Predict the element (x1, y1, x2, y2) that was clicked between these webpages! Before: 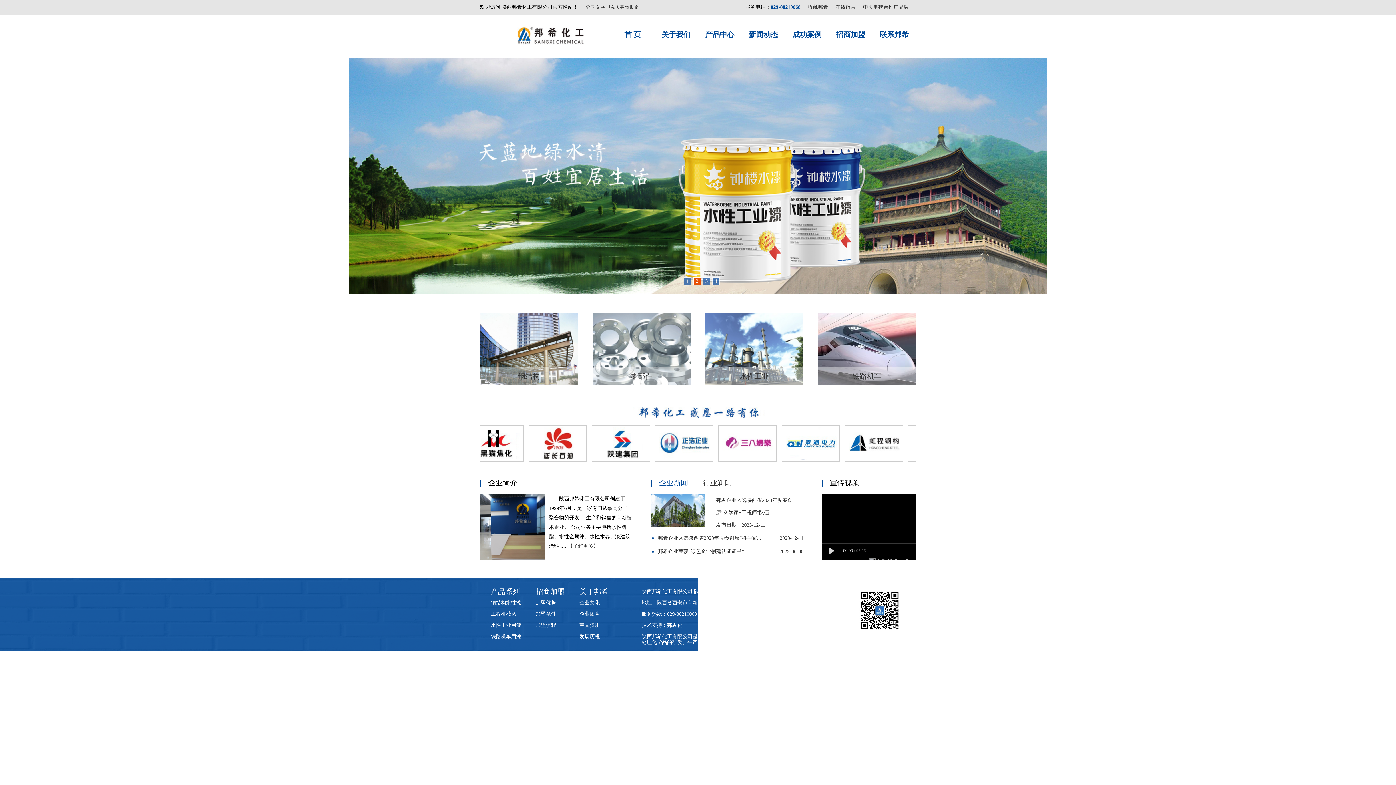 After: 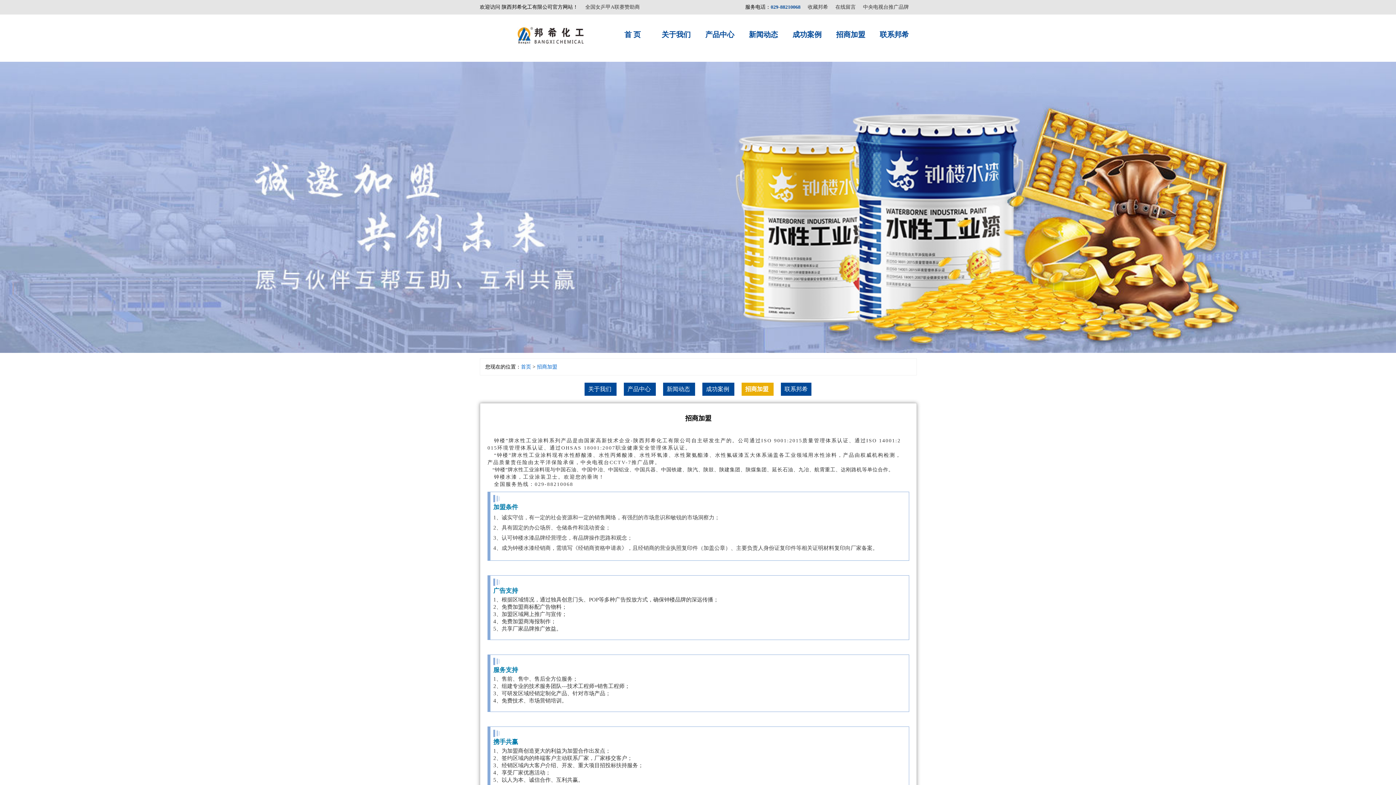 Action: bbox: (836, 30, 865, 38) label: 招商加盟